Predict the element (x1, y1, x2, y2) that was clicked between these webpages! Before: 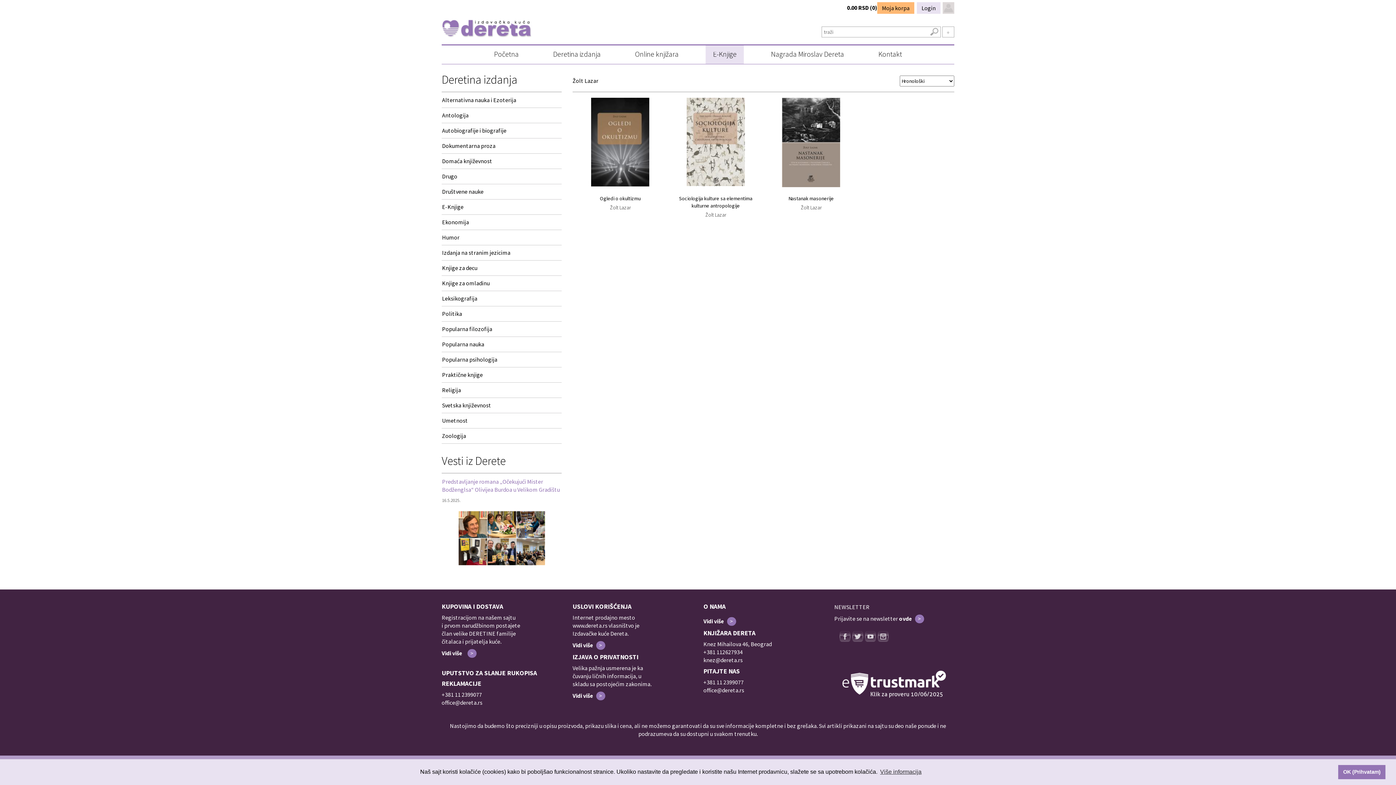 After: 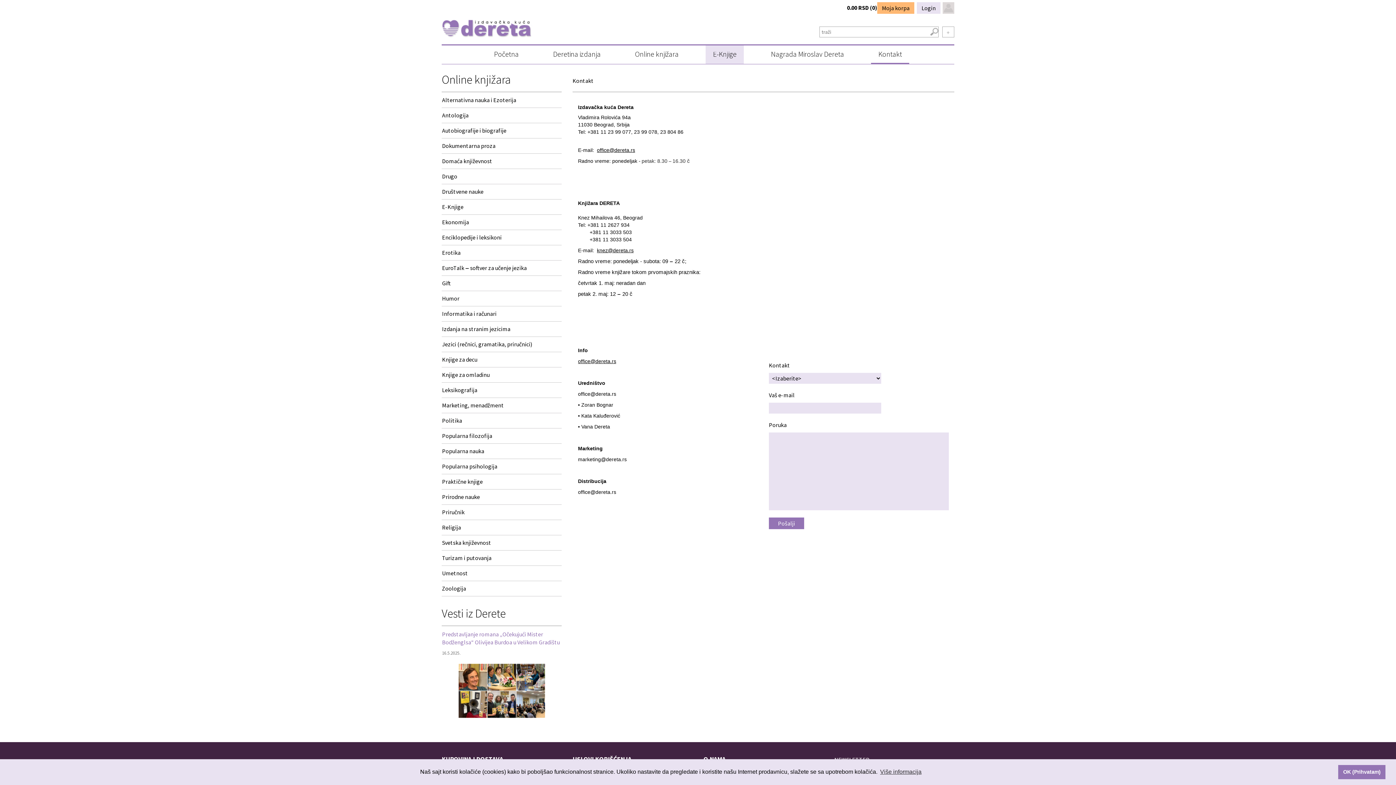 Action: label: Kontakt bbox: (871, 45, 909, 62)